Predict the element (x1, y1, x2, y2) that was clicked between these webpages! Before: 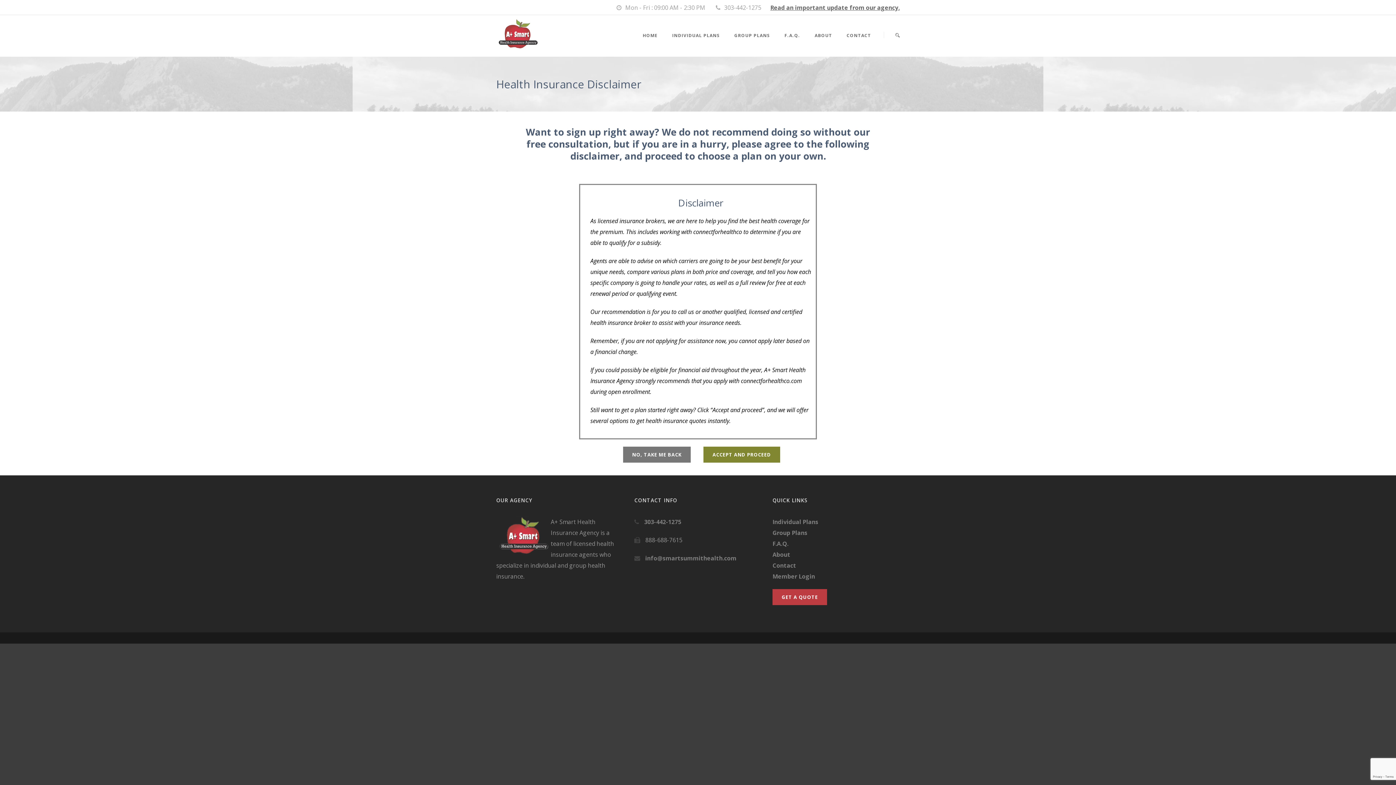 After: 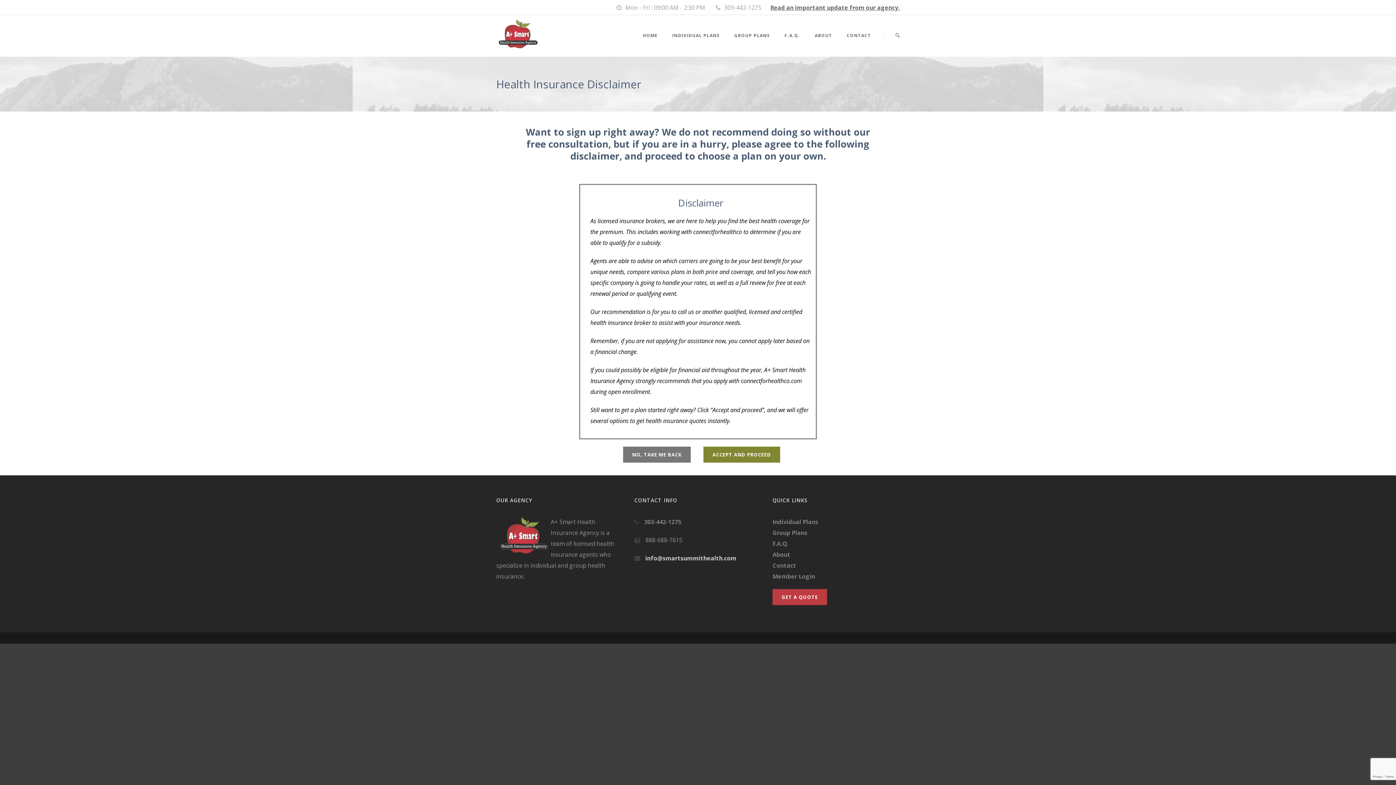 Action: bbox: (645, 554, 736, 562) label: info@smartsummithealth.com